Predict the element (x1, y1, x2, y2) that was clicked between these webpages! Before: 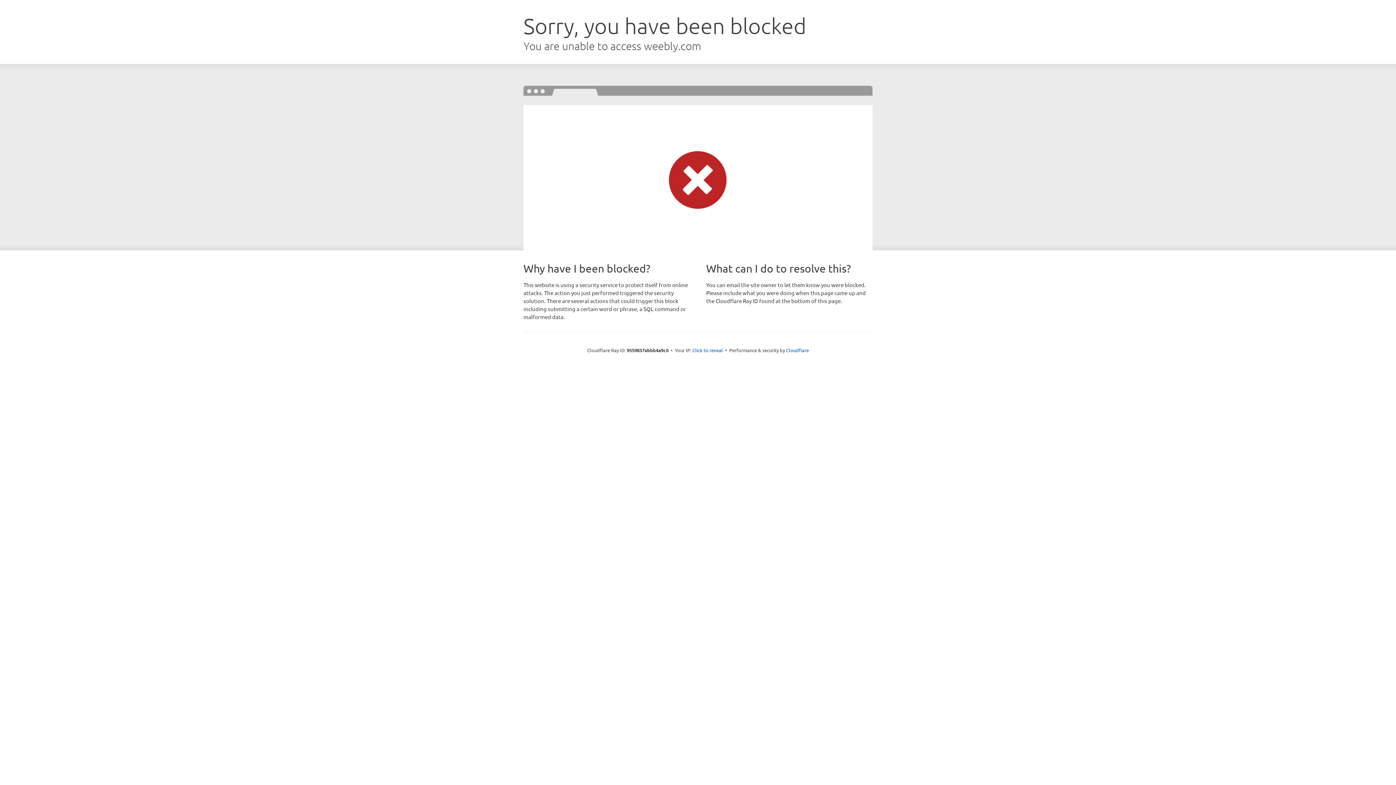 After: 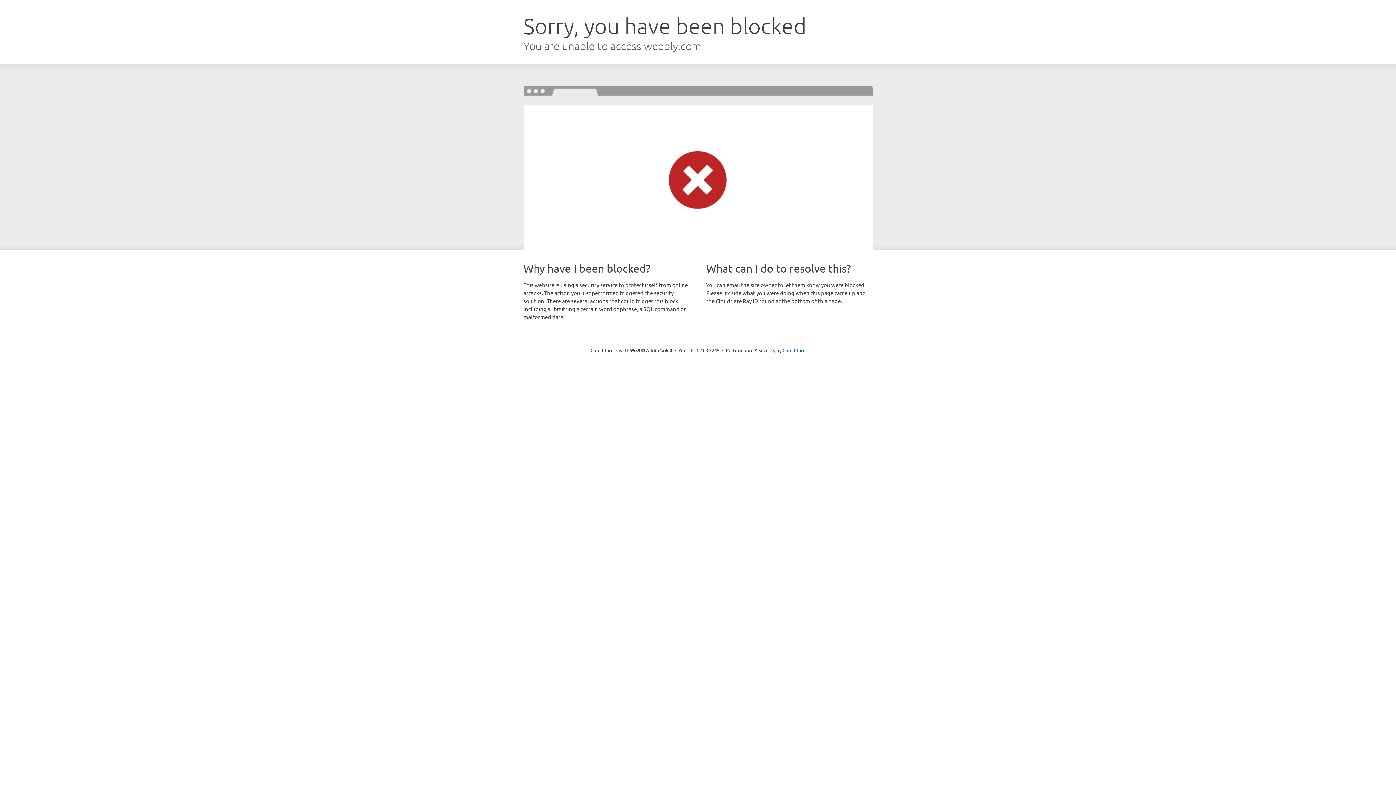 Action: bbox: (692, 346, 723, 353) label: Click to reveal